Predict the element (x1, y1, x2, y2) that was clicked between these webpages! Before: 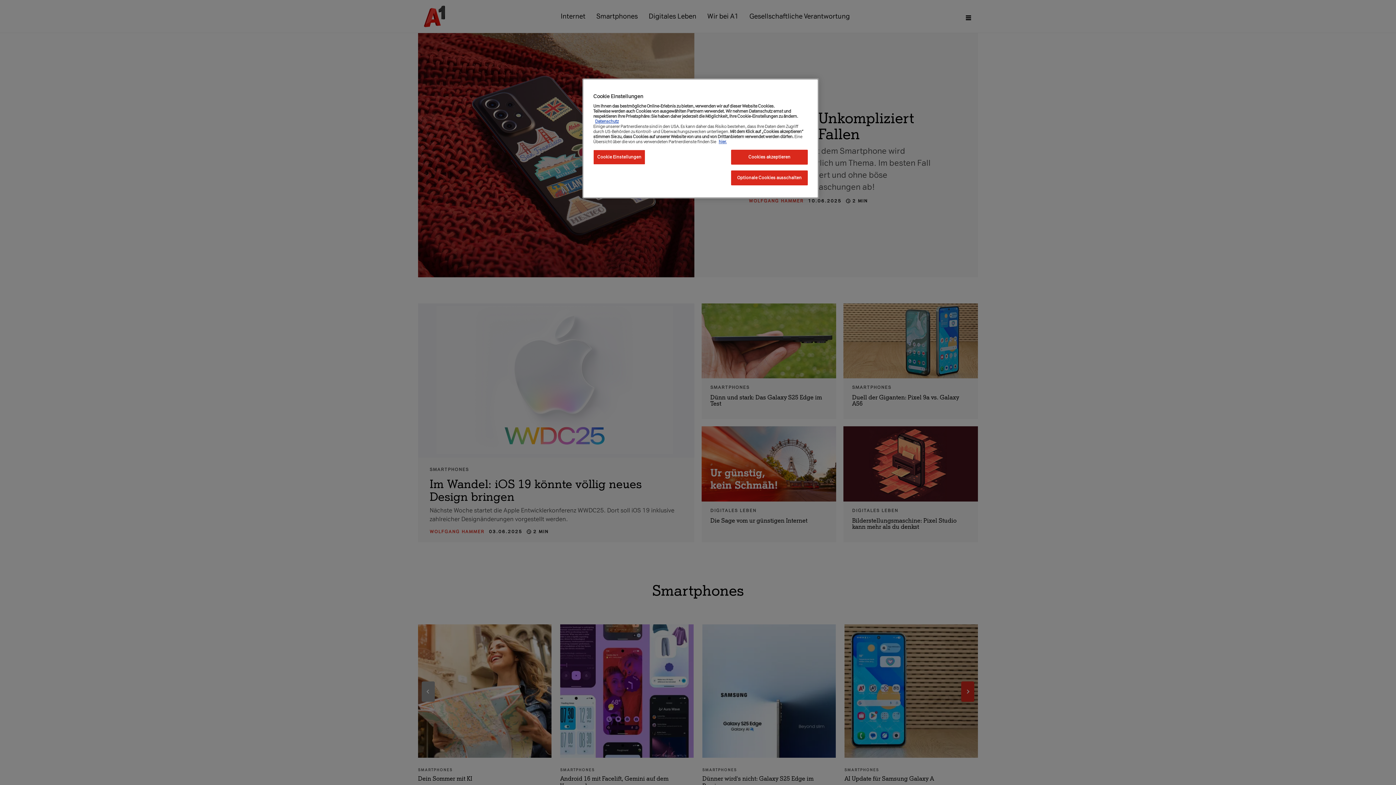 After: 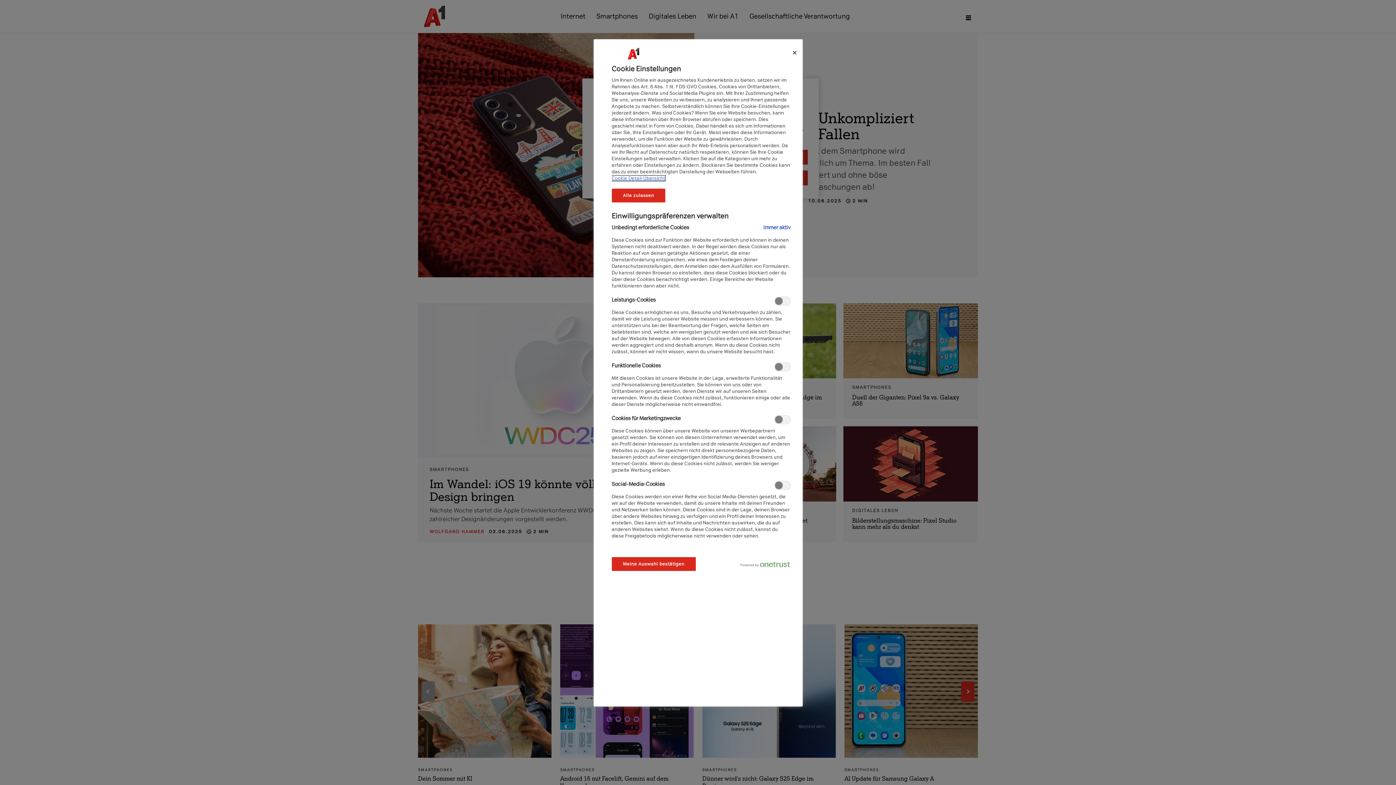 Action: label: Cookie Einstellungen bbox: (593, 149, 645, 164)